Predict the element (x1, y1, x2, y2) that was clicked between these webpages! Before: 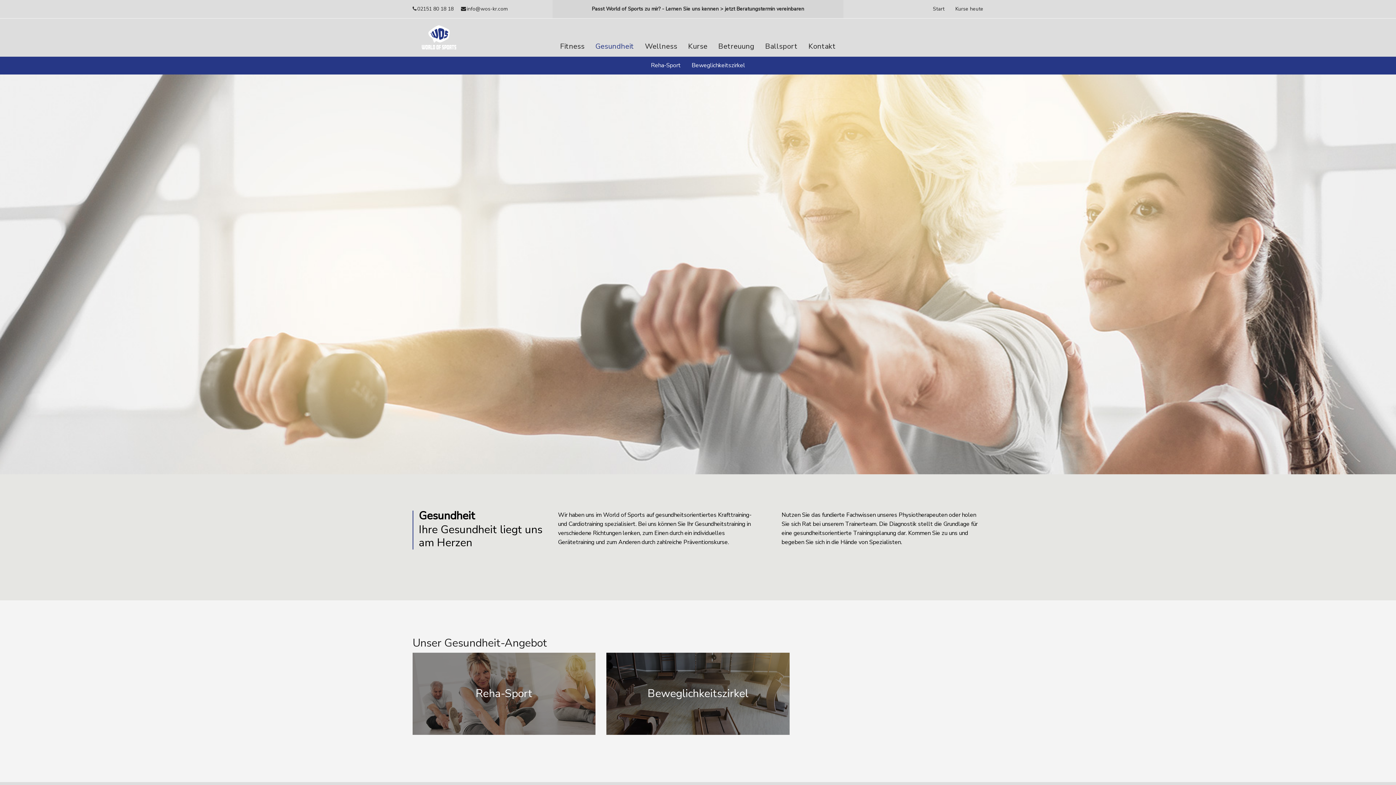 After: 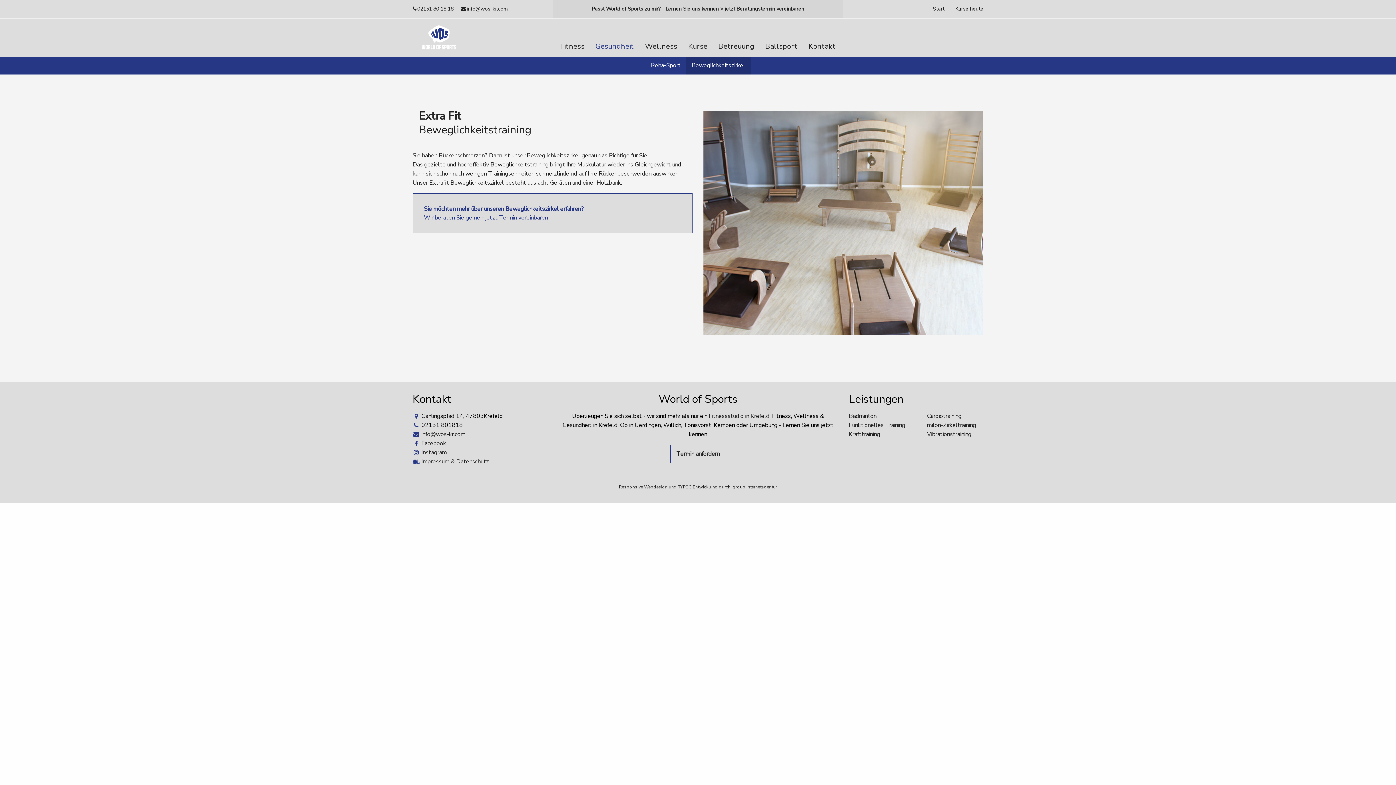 Action: label: Beweglichkeitszirkel bbox: (606, 653, 789, 735)